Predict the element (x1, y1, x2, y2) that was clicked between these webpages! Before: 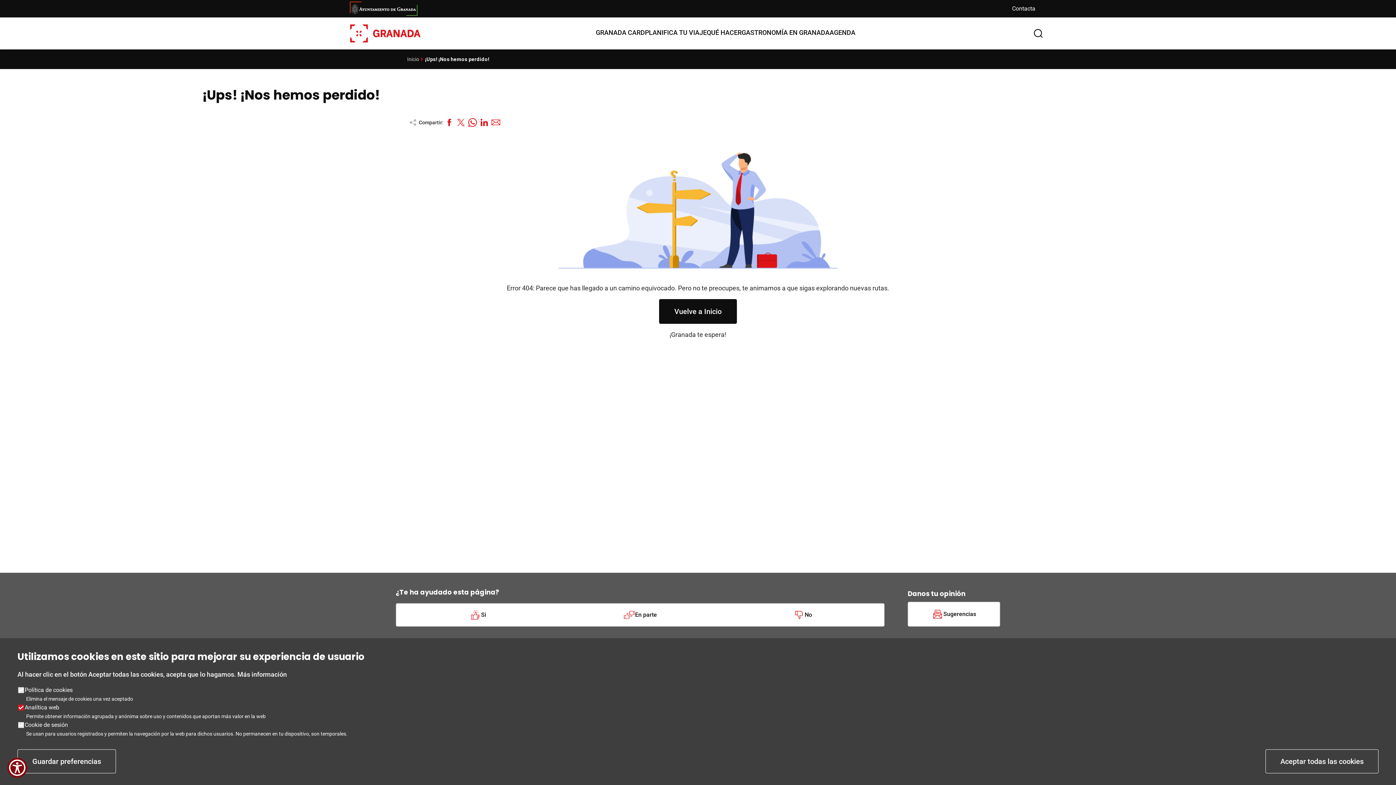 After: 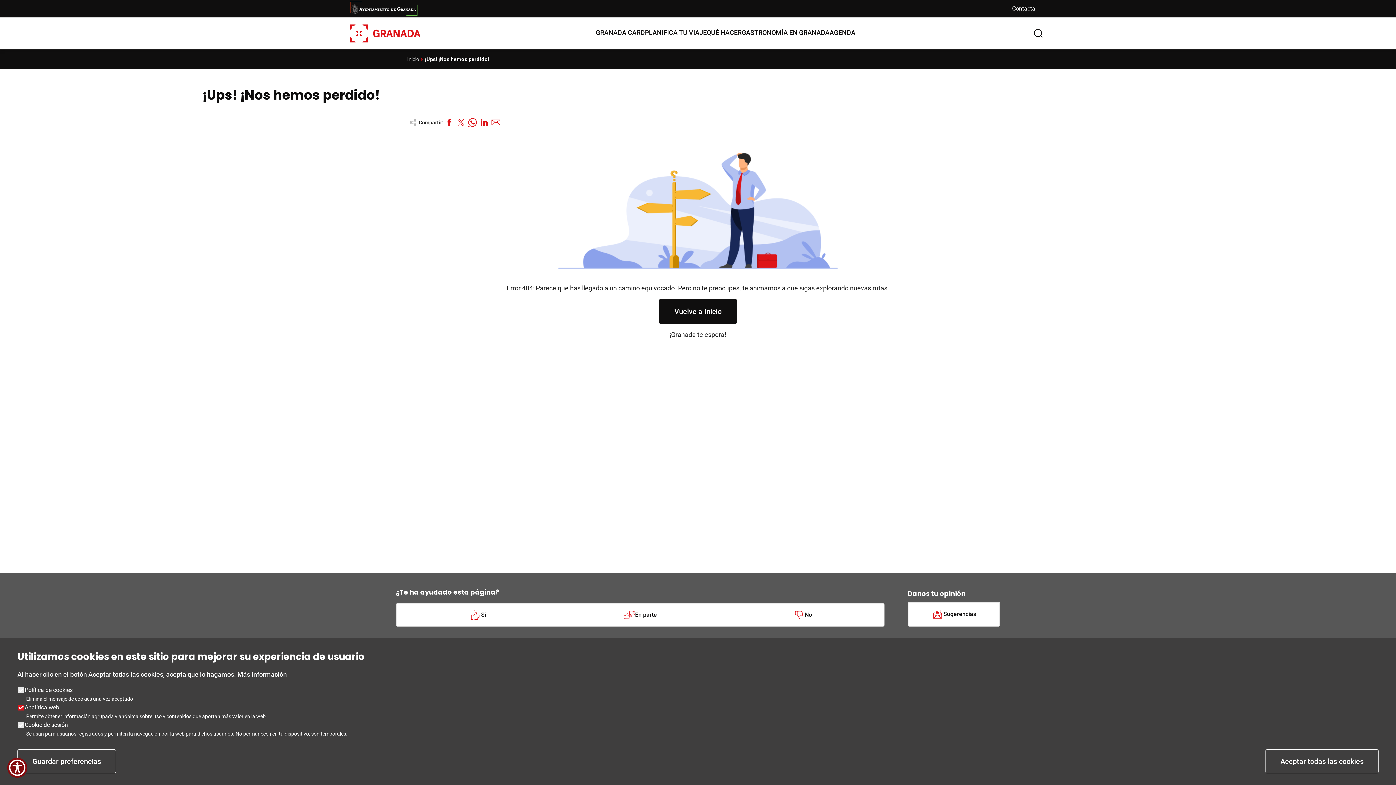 Action: bbox: (490, 116, 501, 128)